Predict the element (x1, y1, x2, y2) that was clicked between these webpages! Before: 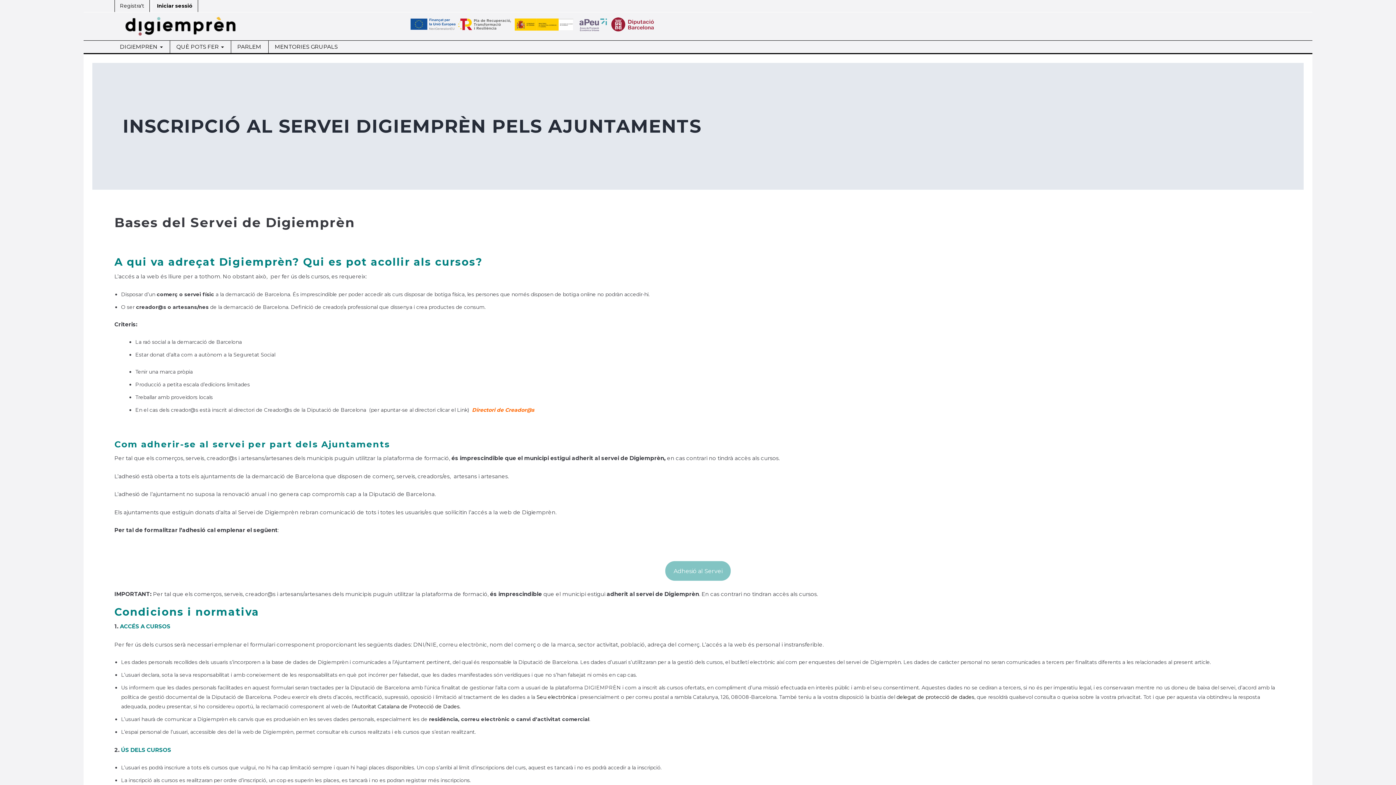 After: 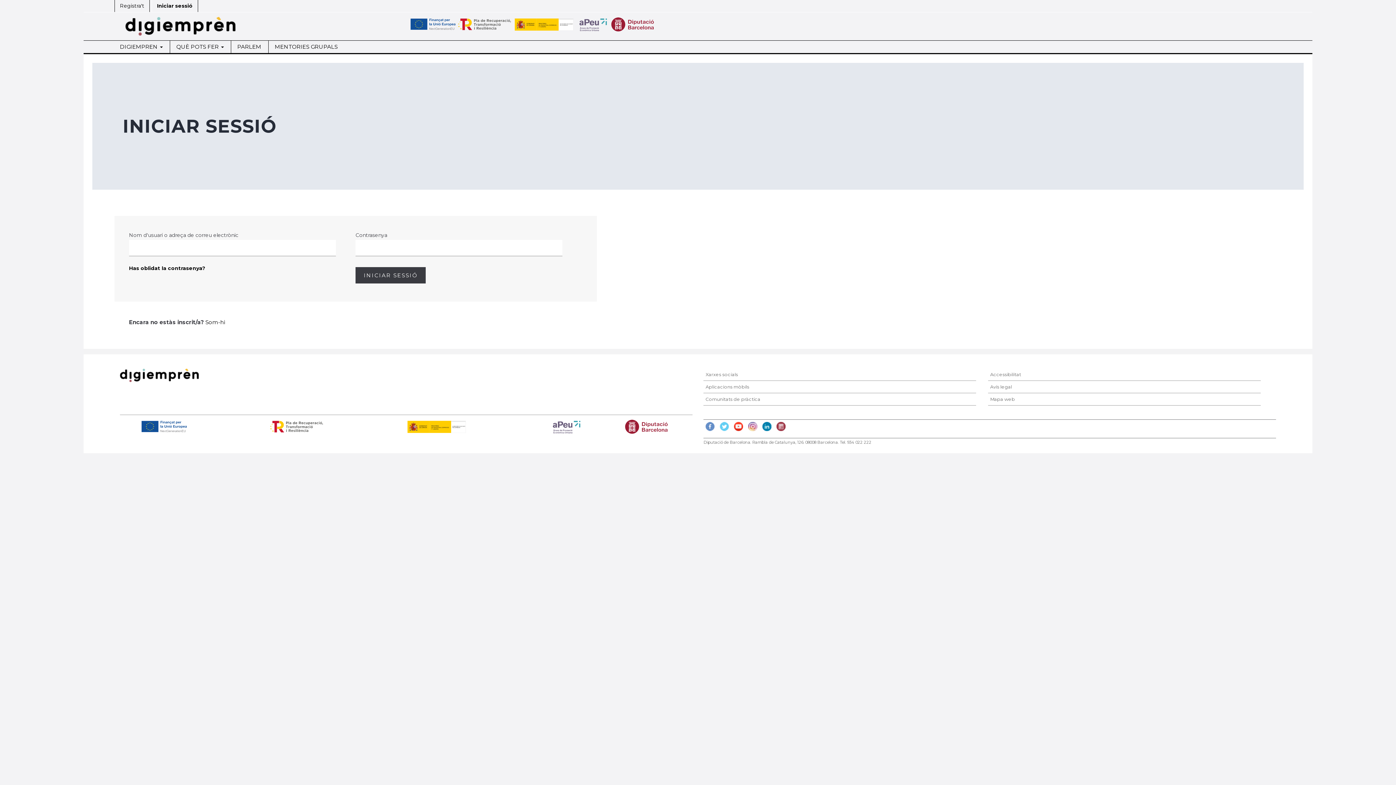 Action: bbox: (157, 2, 192, 9) label: Iniciar sessió